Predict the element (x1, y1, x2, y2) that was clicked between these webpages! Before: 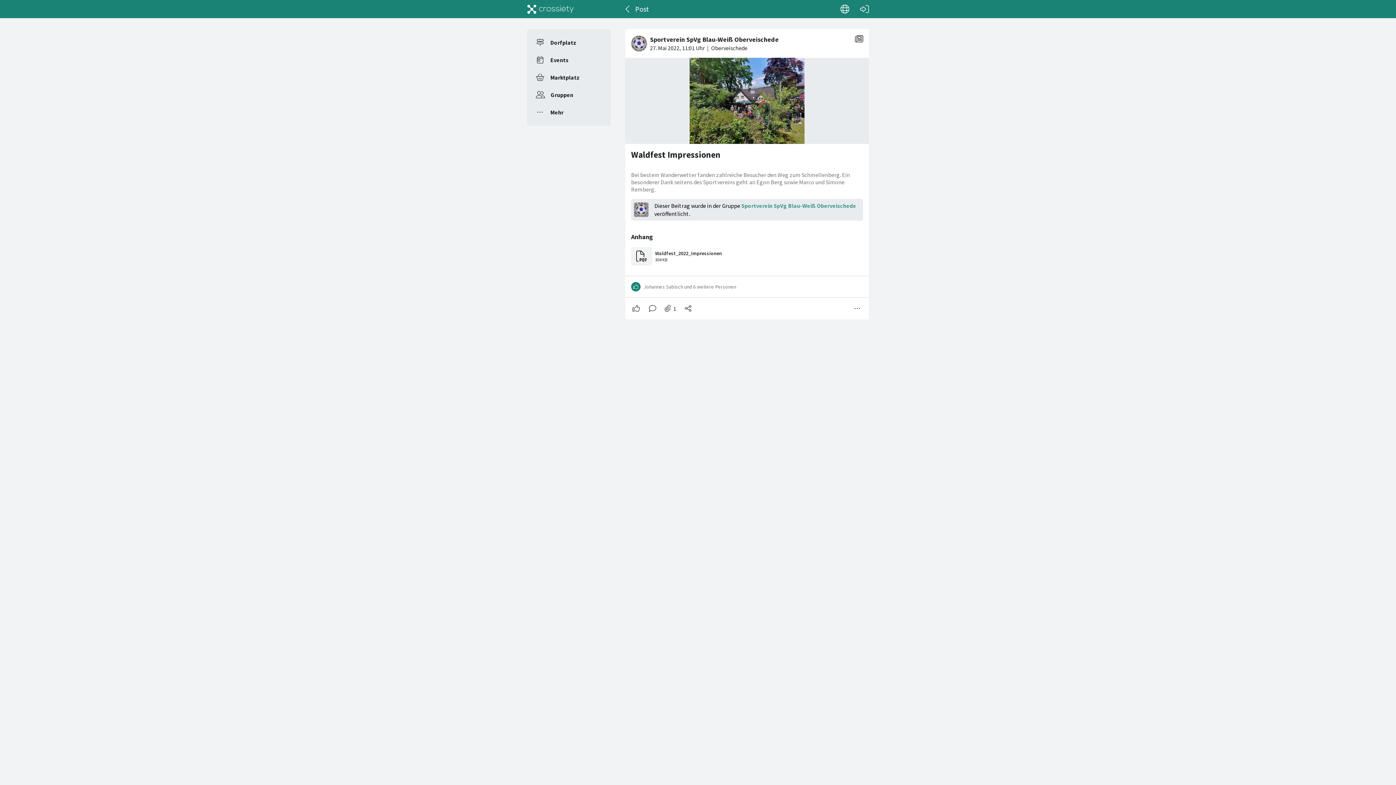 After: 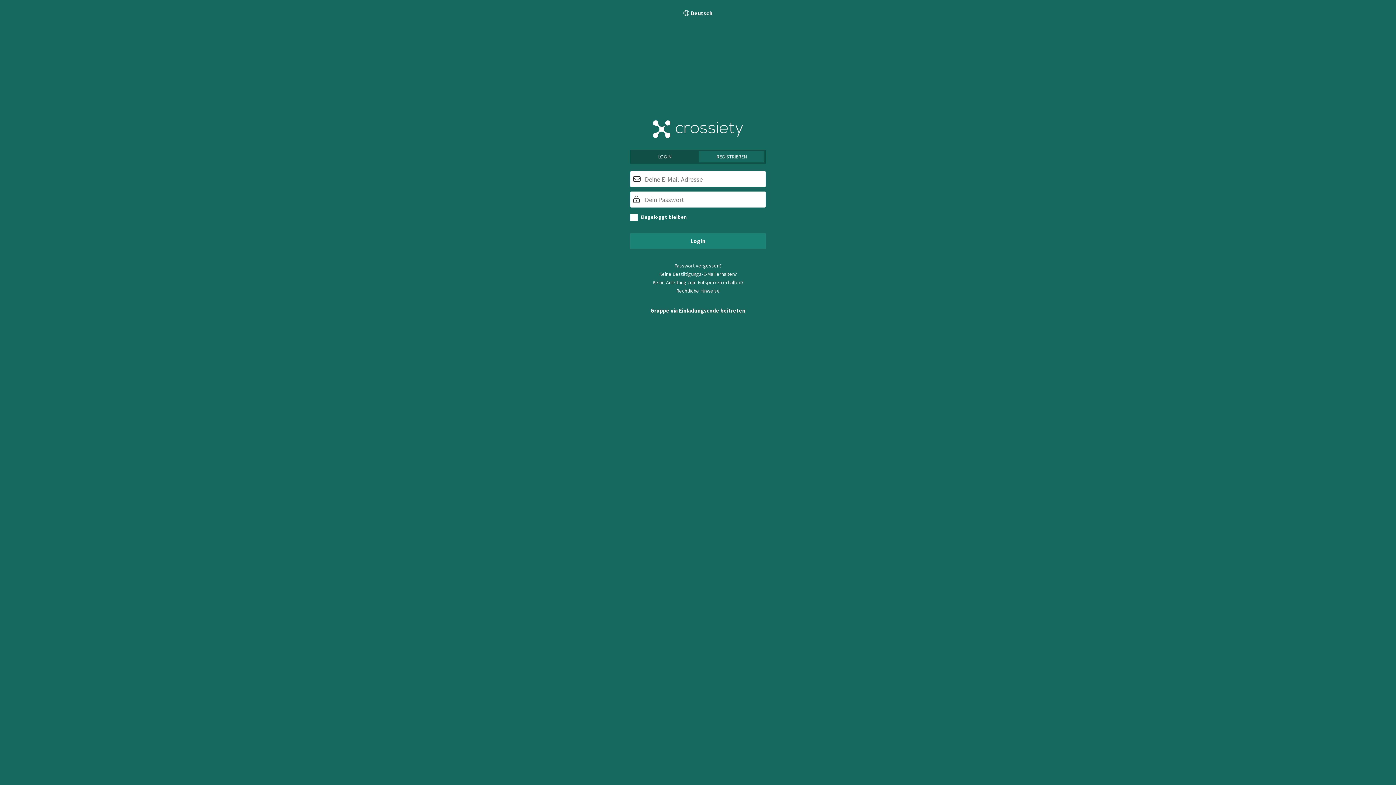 Action: bbox: (522, 0, 578, 18)